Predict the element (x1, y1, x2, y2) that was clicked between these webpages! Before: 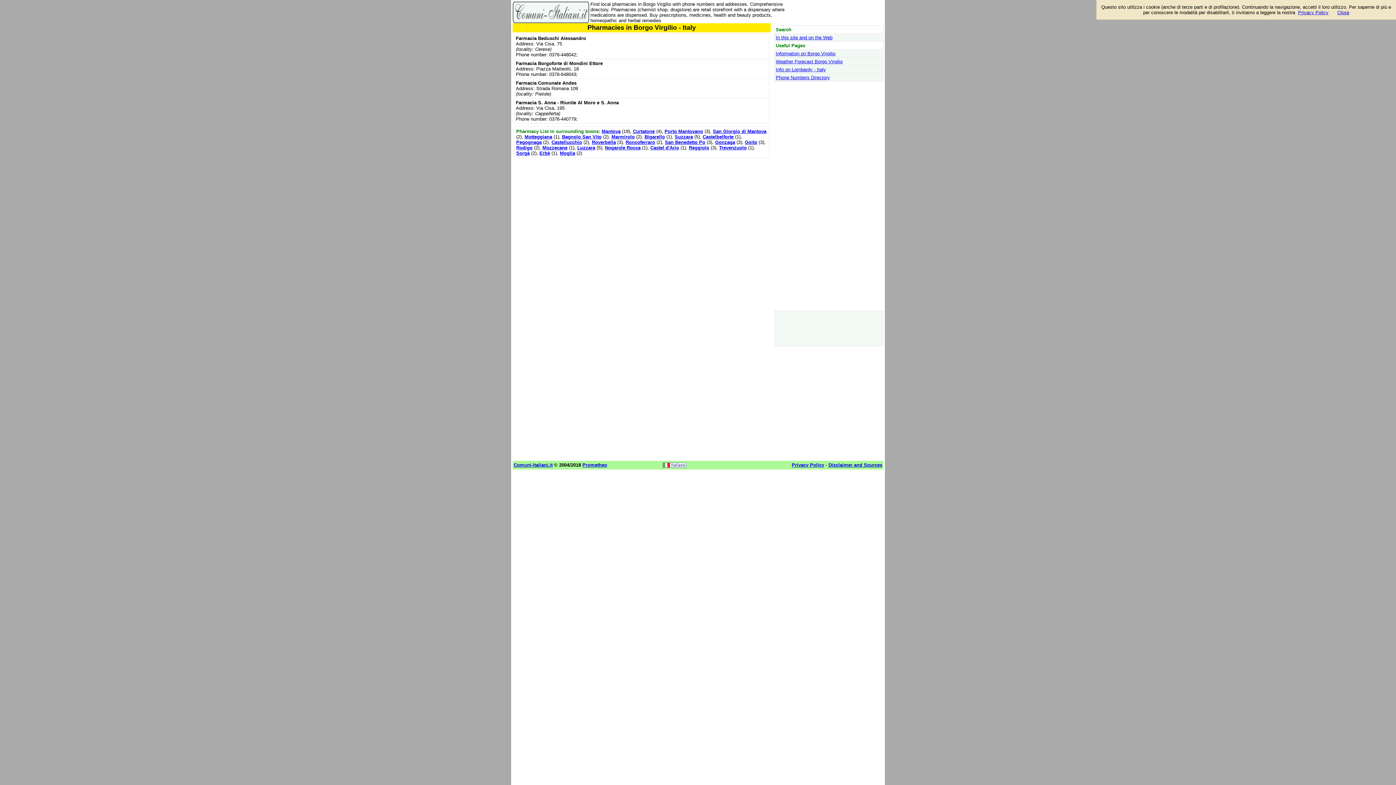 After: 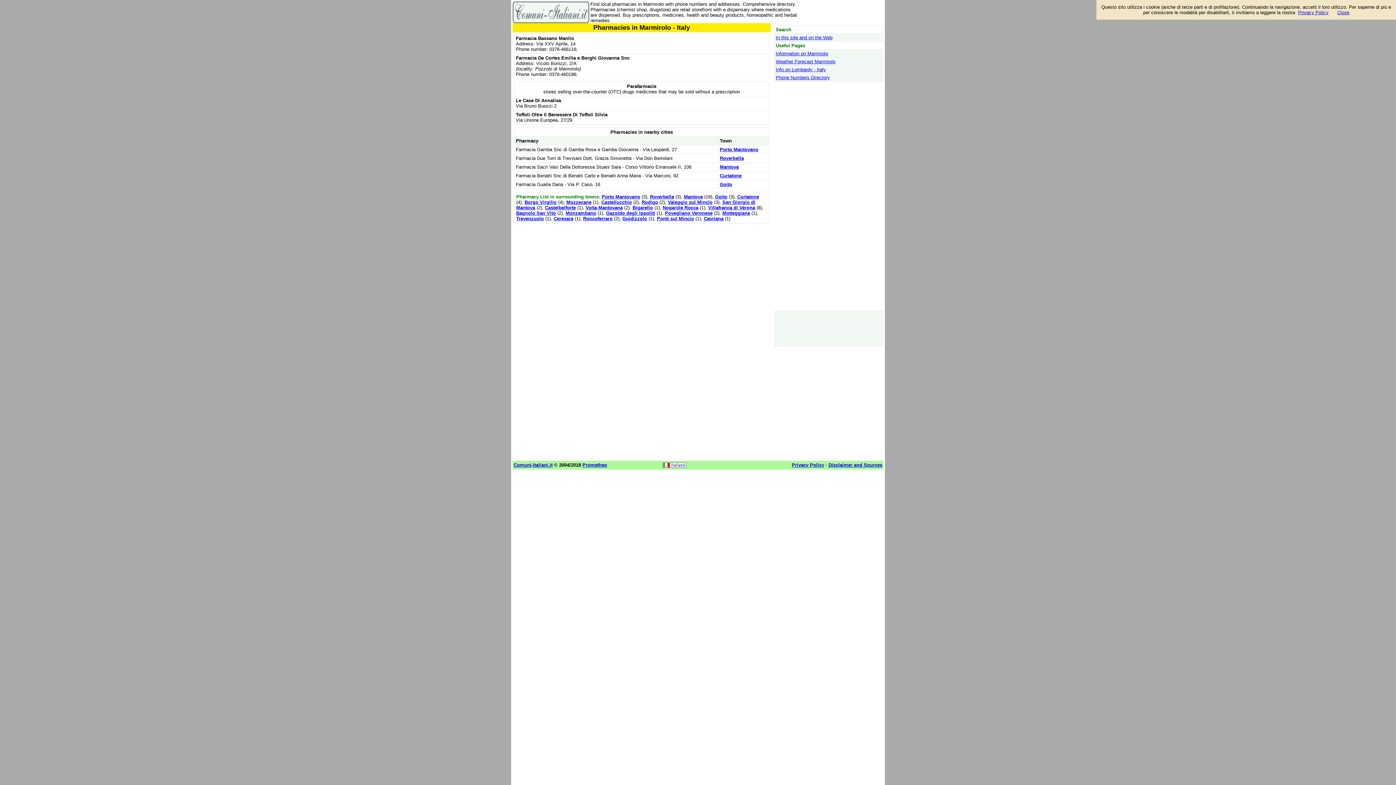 Action: bbox: (611, 134, 634, 139) label: Marmirolo